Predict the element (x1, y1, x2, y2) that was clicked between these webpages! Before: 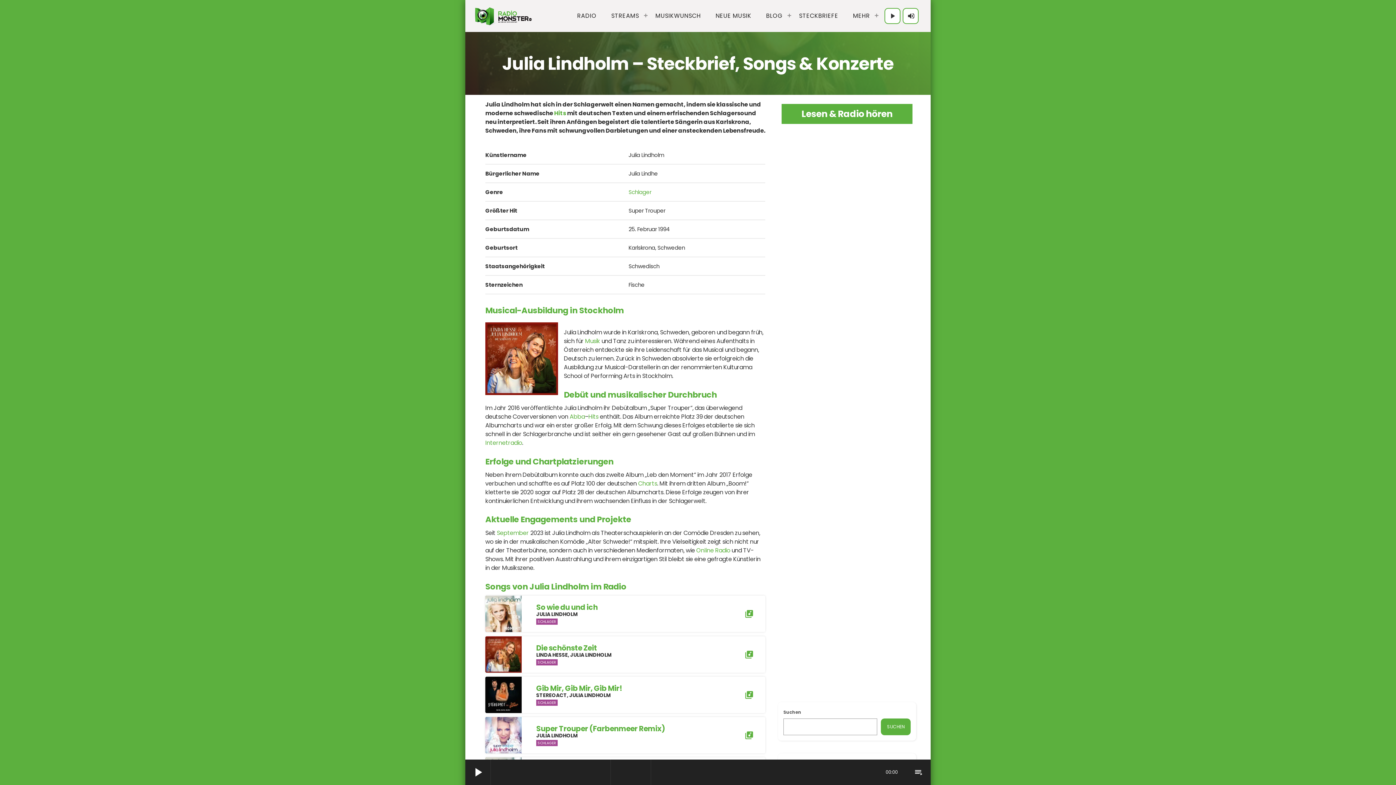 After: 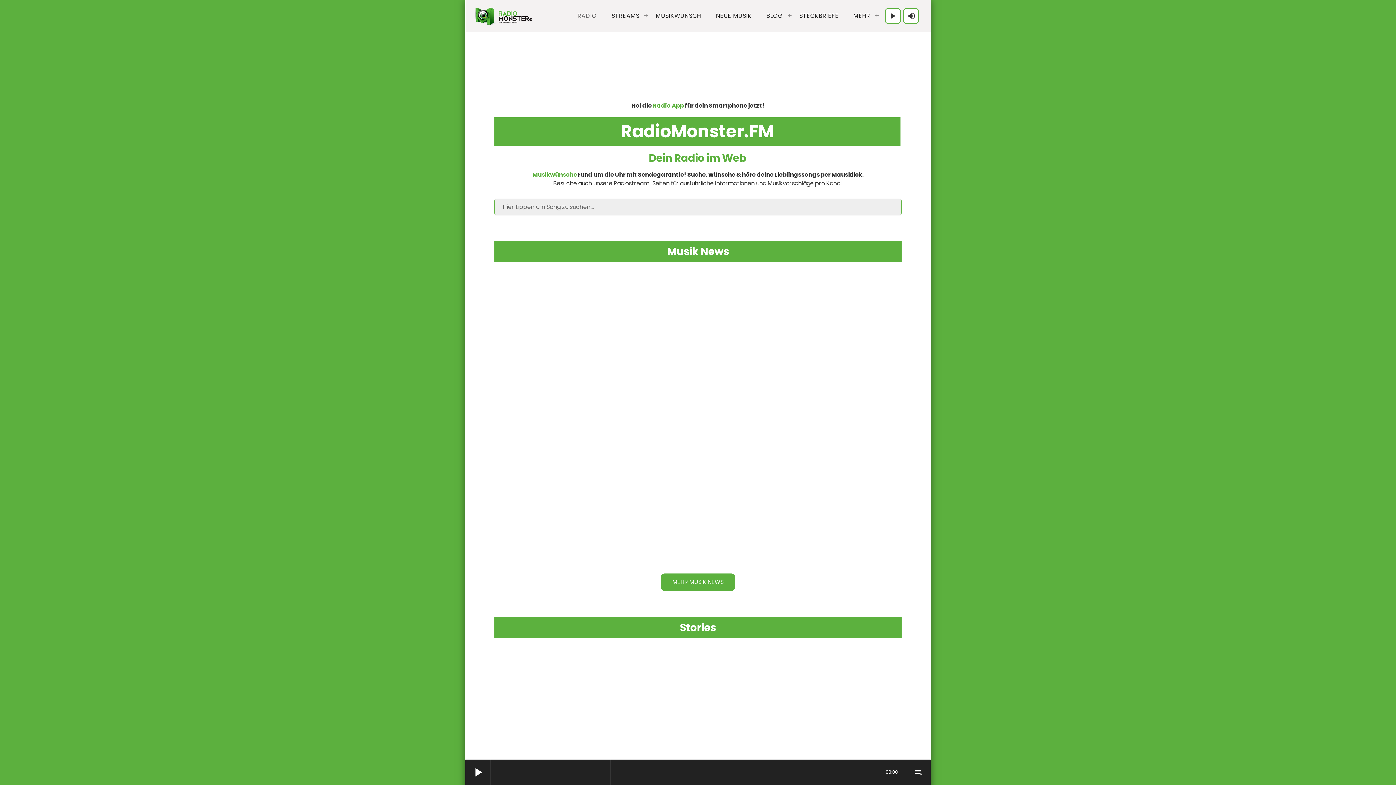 Action: bbox: (570, 4, 604, 27) label: RADIO